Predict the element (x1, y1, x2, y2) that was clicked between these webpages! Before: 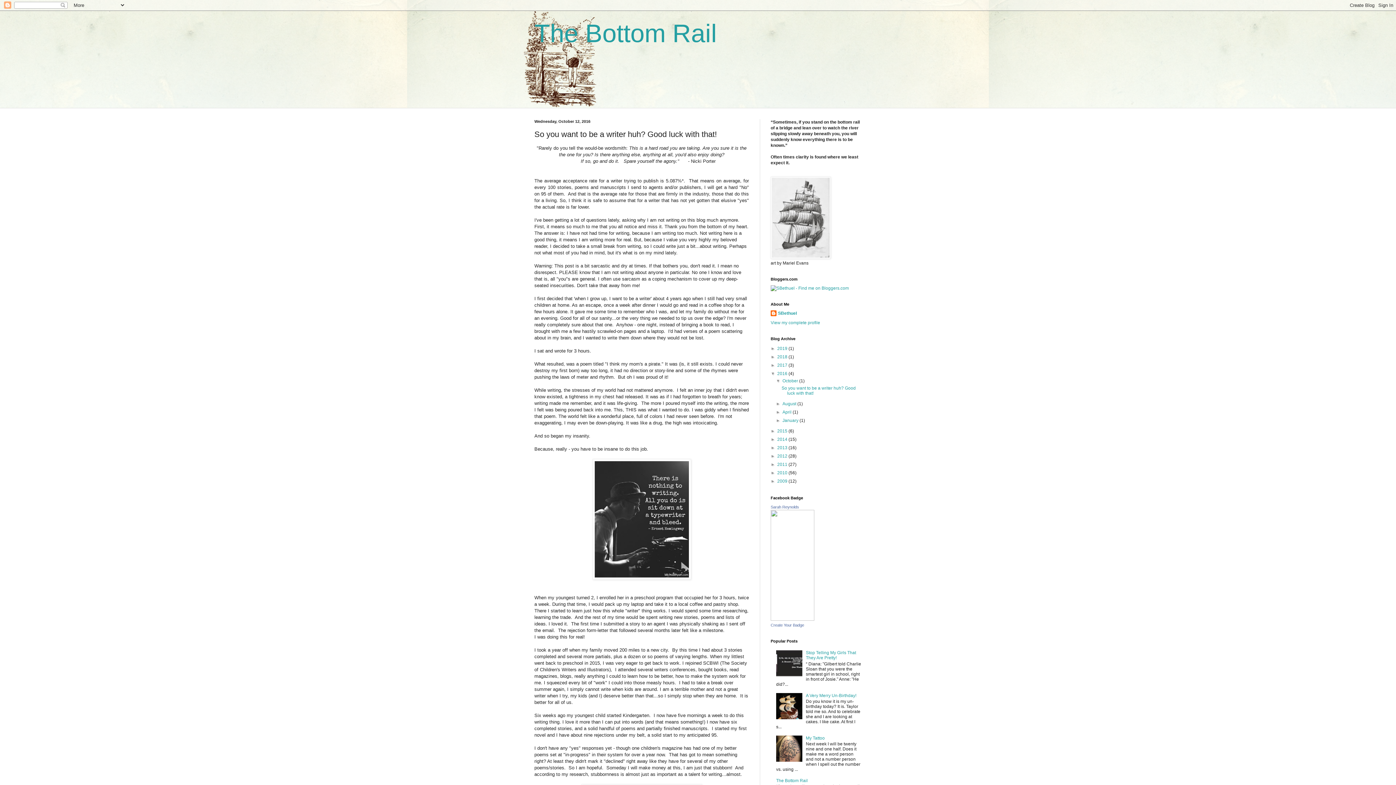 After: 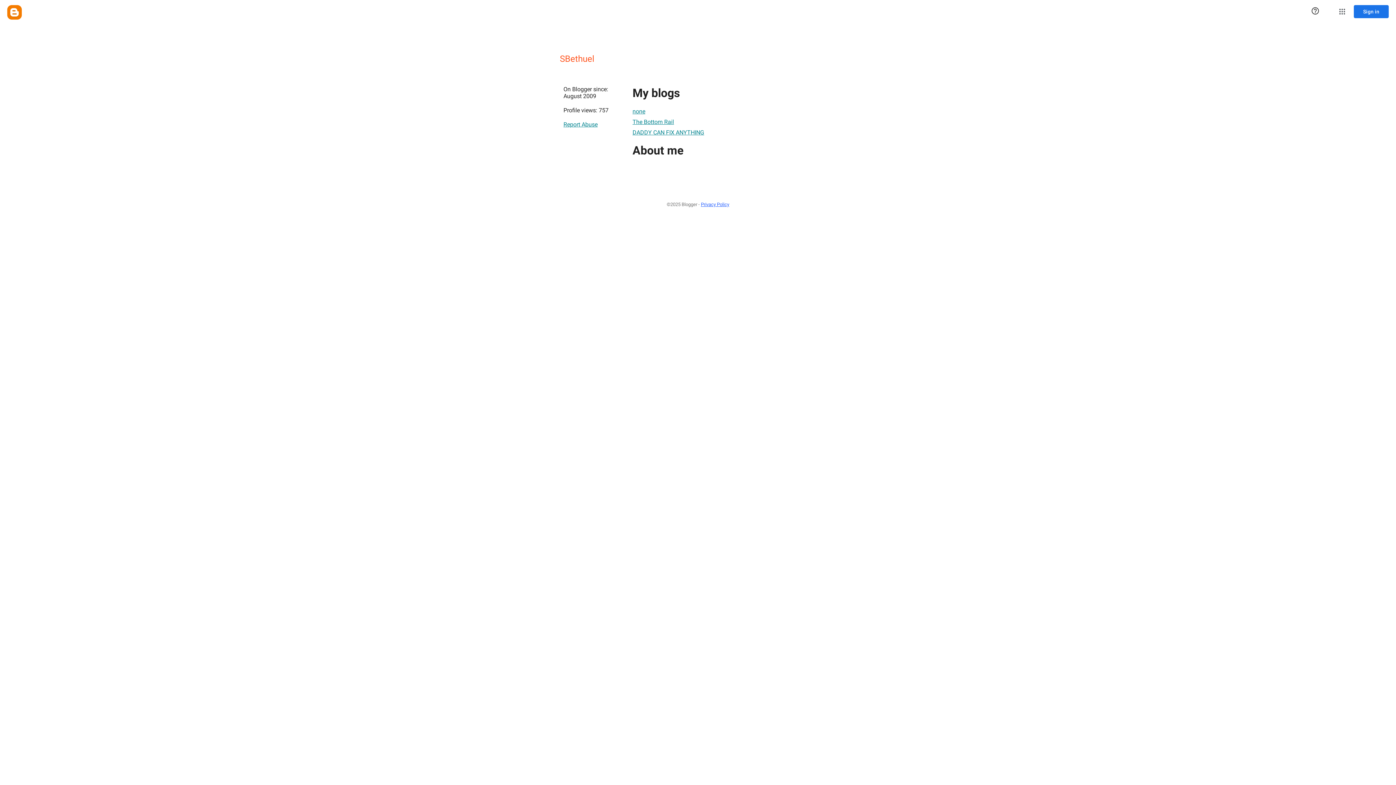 Action: label: View my complete profile bbox: (770, 320, 820, 325)